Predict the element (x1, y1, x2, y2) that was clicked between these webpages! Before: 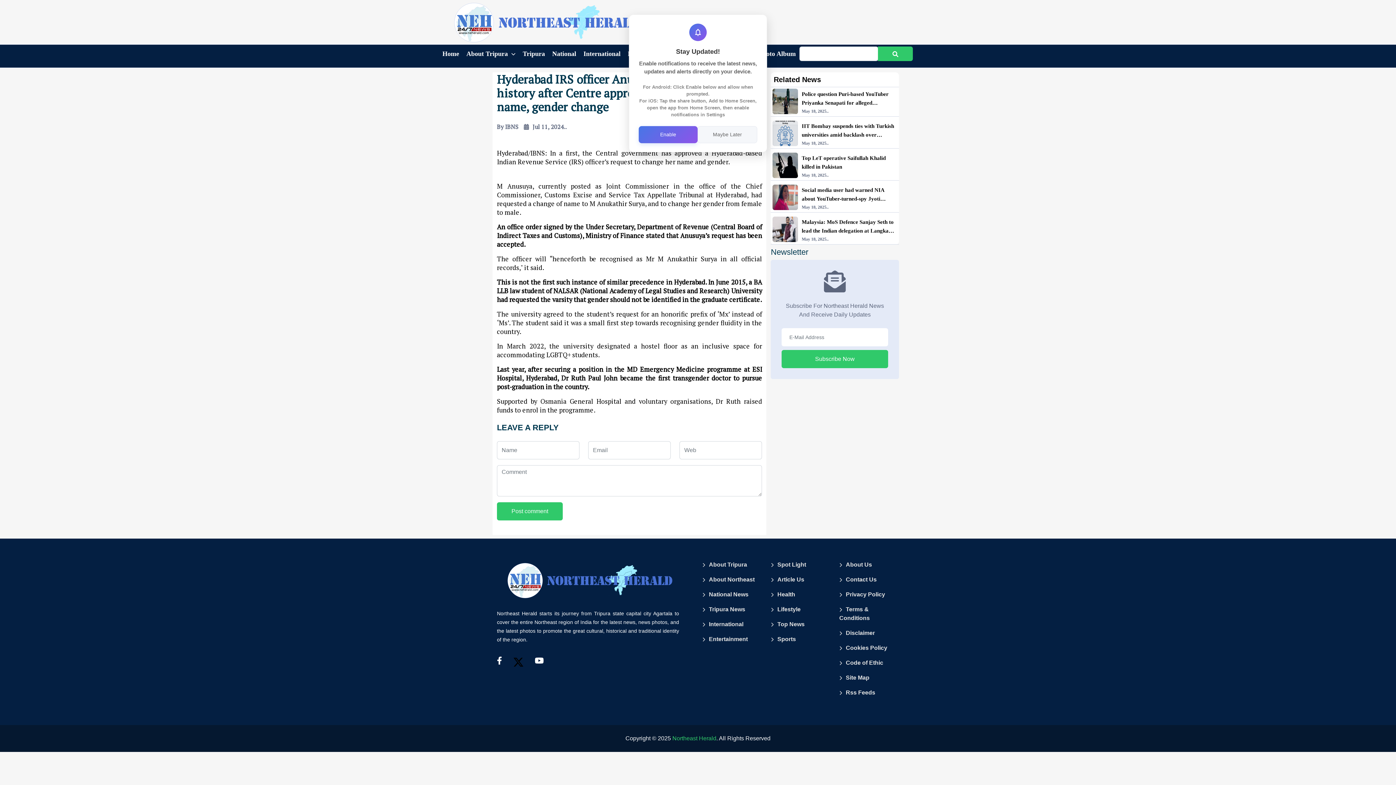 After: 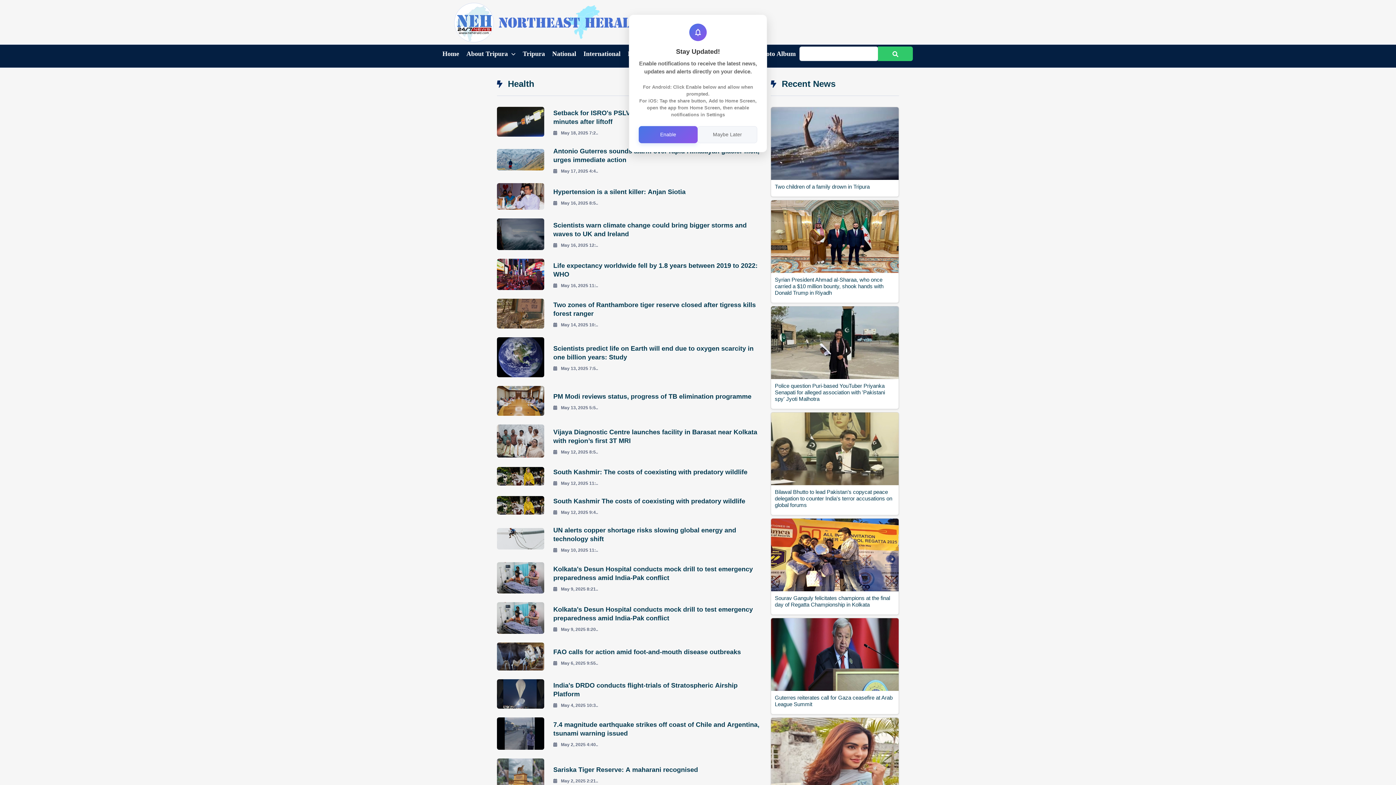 Action: bbox: (771, 590, 830, 599) label: Health